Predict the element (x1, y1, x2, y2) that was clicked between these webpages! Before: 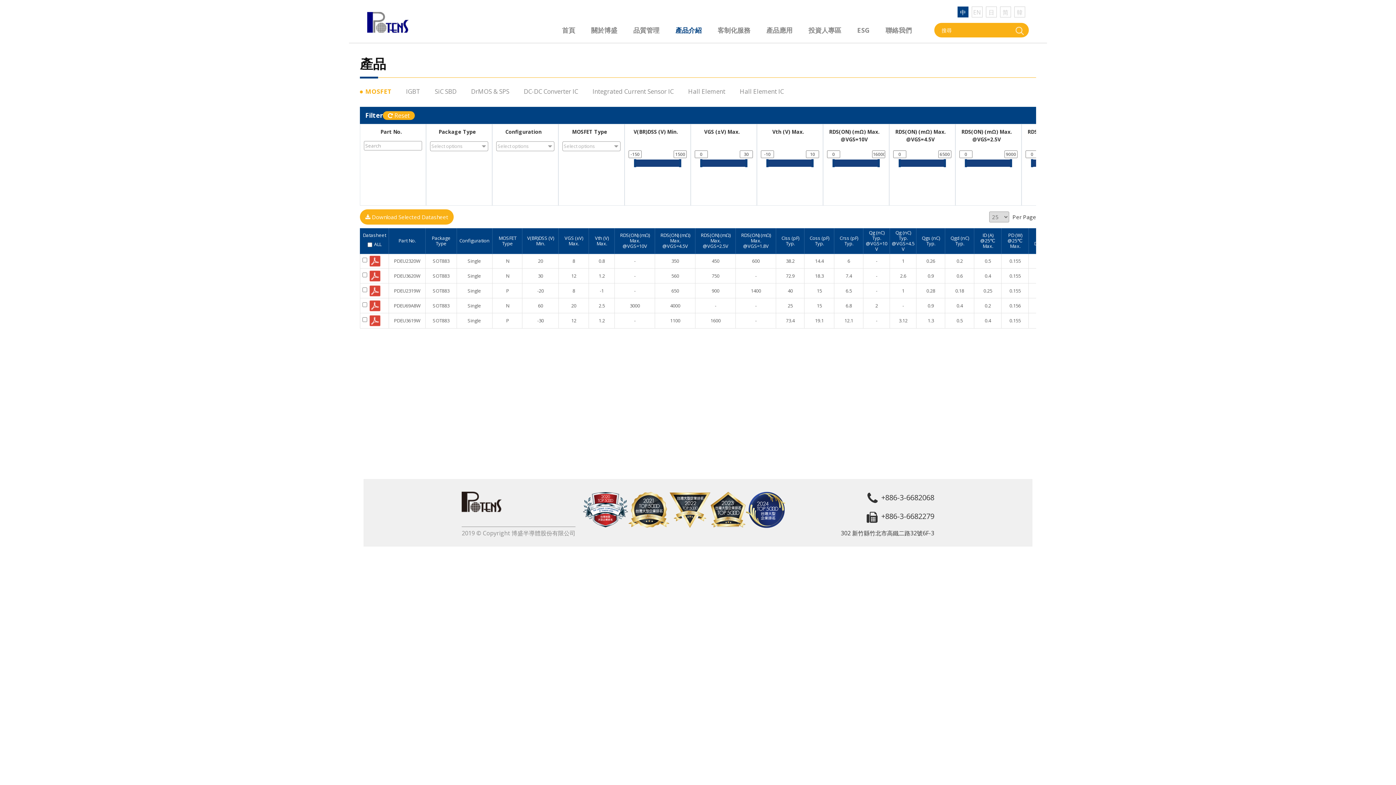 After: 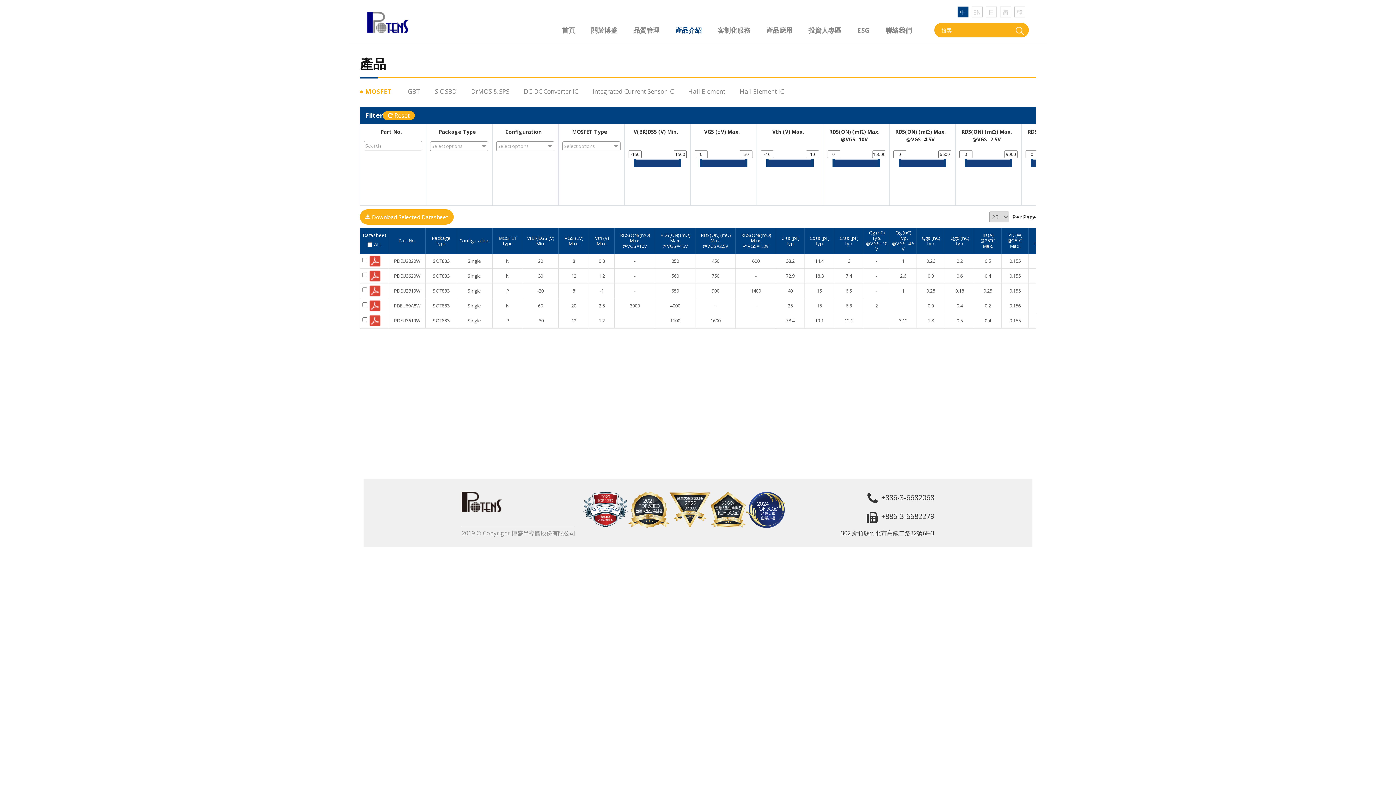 Action: bbox: (710, 505, 746, 513)